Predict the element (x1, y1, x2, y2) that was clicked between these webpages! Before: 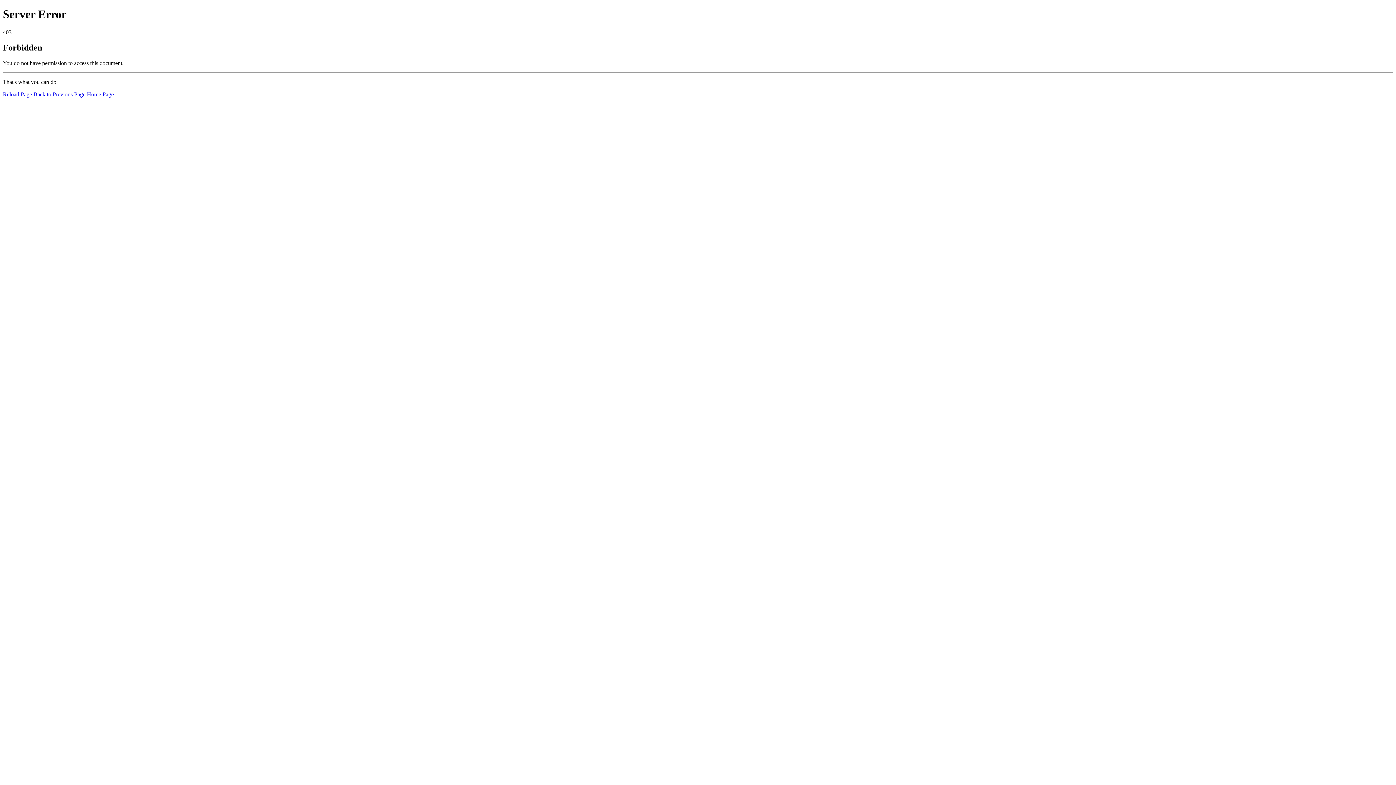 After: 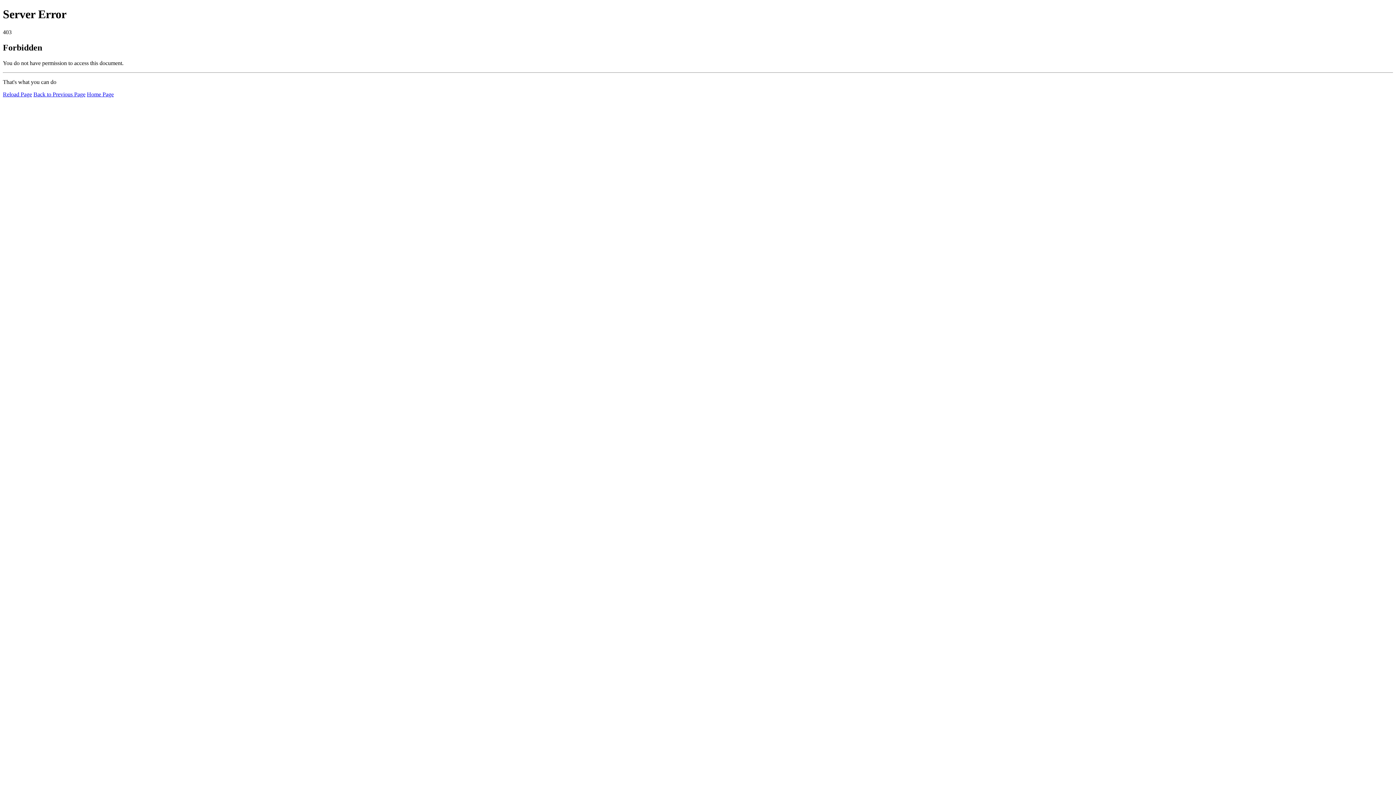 Action: label: Home Page bbox: (86, 91, 113, 97)